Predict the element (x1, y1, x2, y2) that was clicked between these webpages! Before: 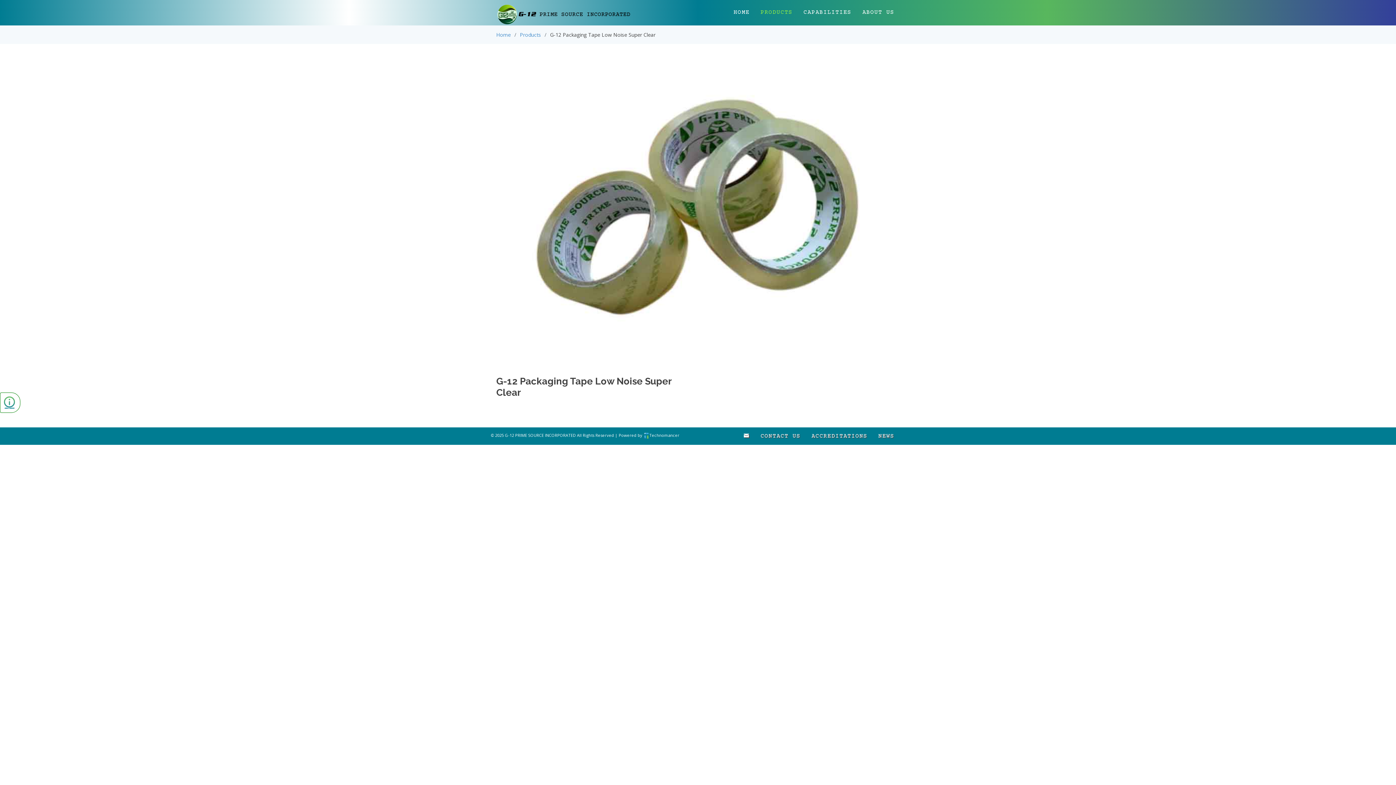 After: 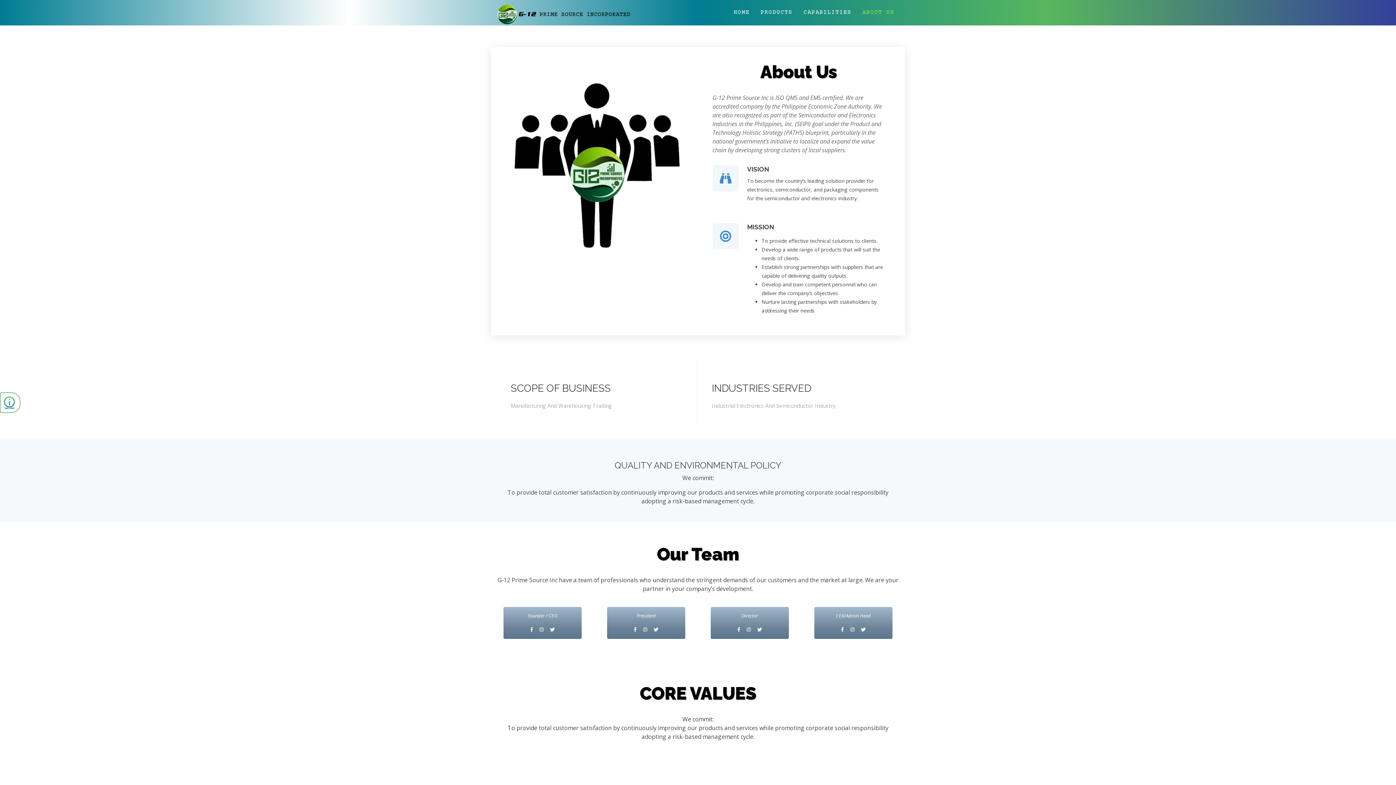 Action: label: ABOUT US bbox: (857, 3, 900, 21)